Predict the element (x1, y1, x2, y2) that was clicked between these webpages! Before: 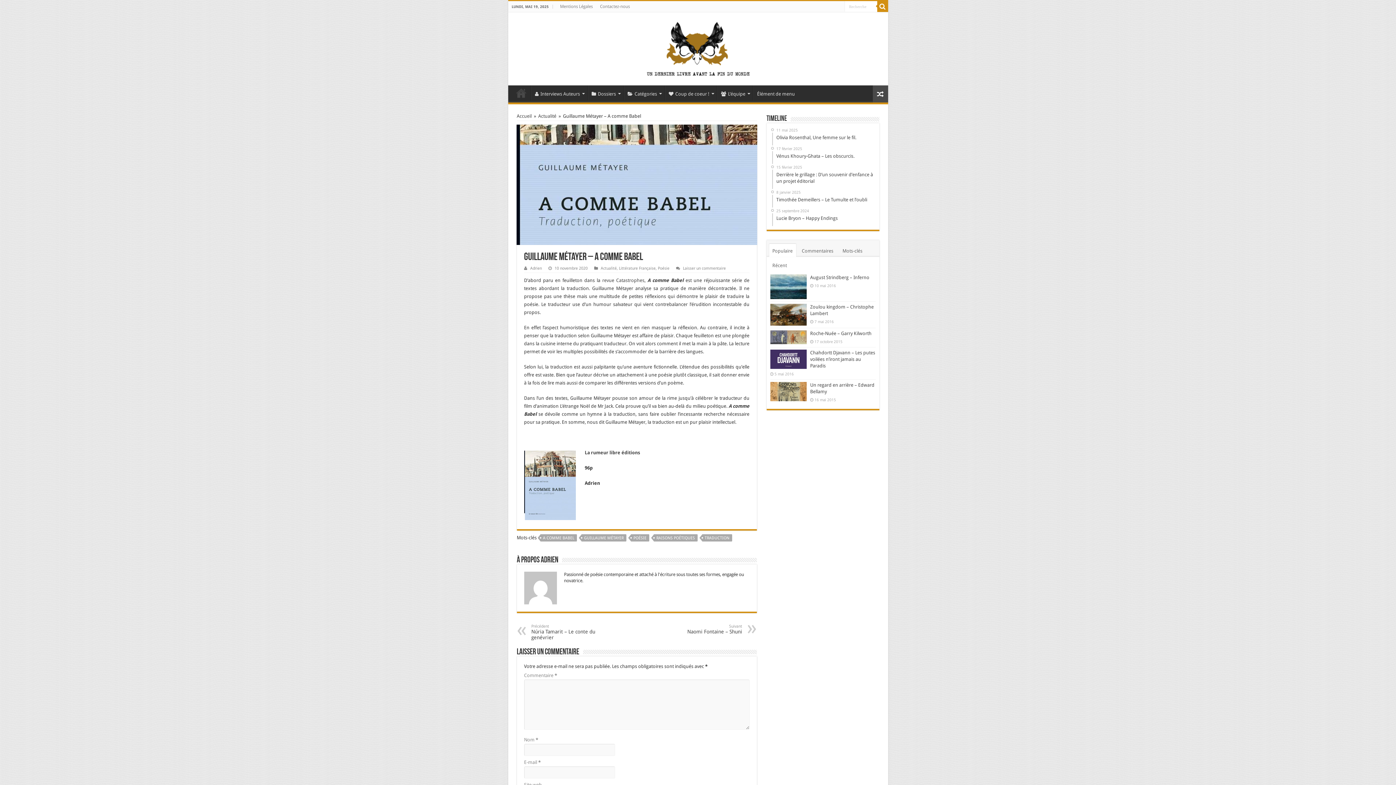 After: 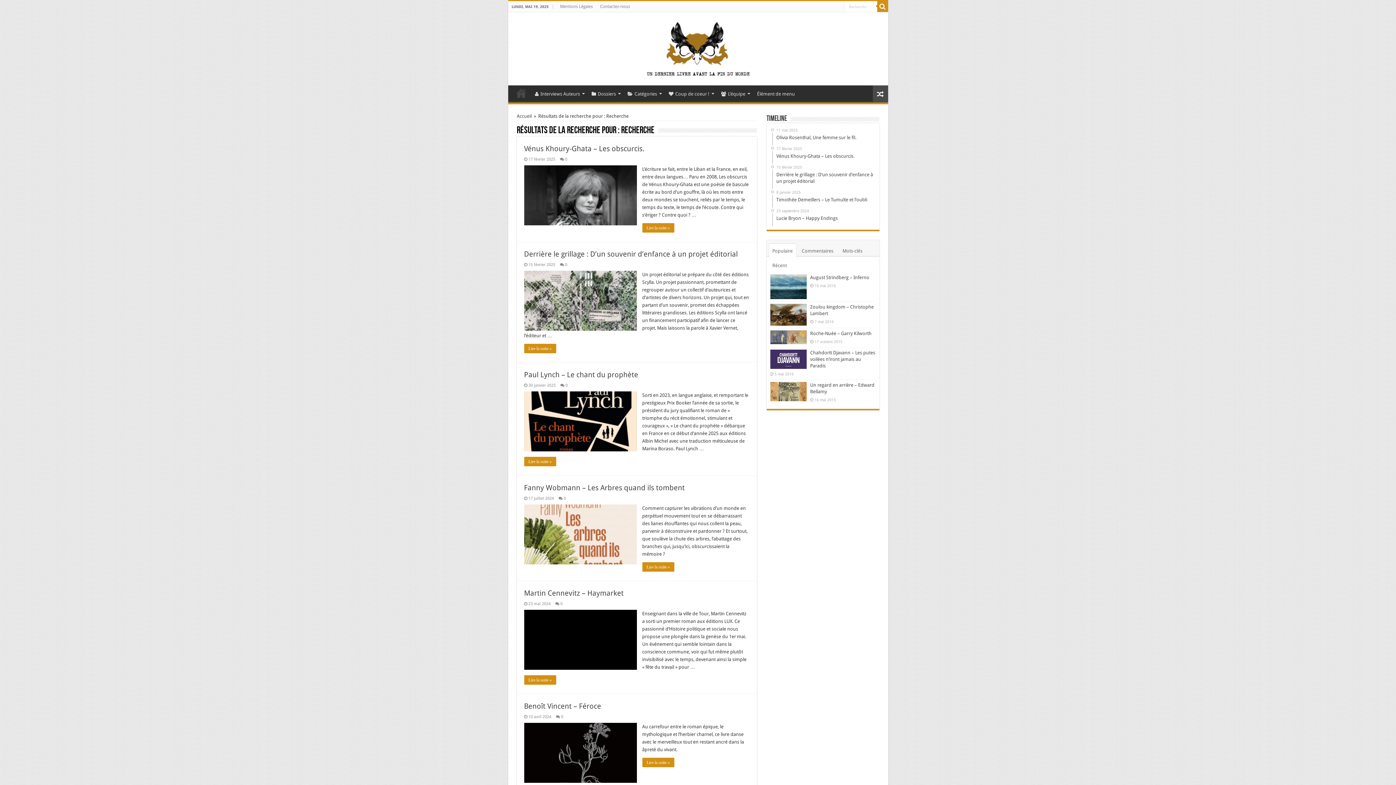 Action: bbox: (877, 1, 888, 12)